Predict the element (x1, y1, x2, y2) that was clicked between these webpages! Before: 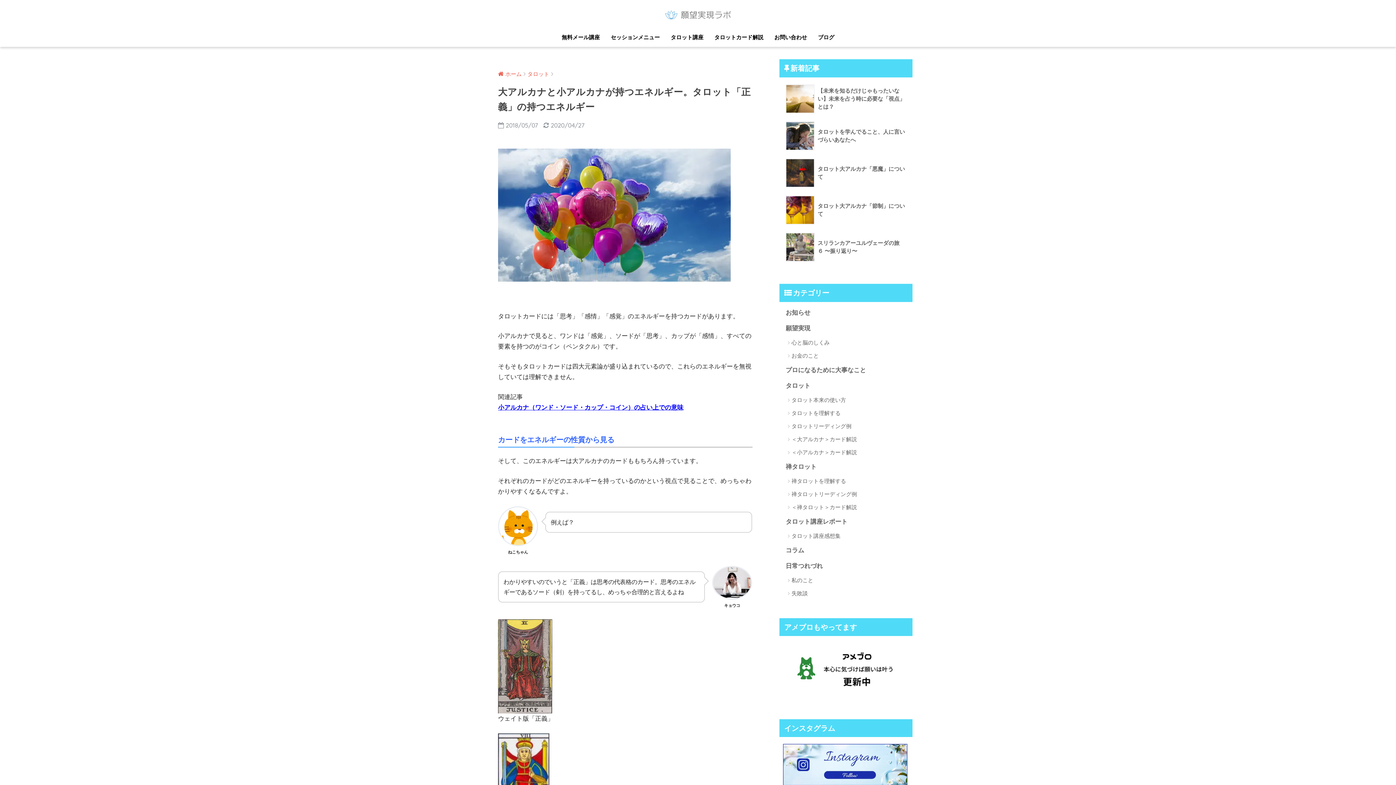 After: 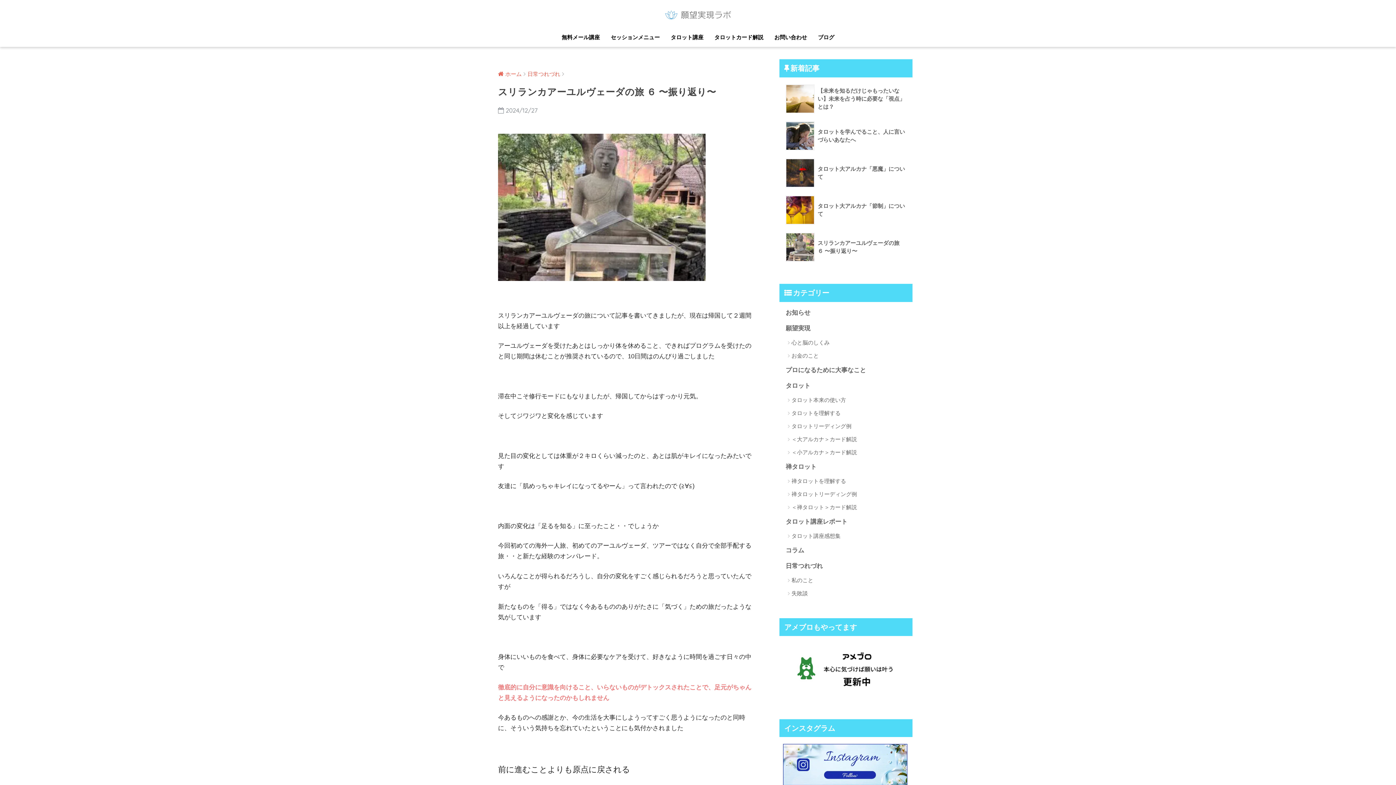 Action: label: 	スリランカアーユルヴェーダの旅 ６ 〜振り返り〜 bbox: (783, 228, 908, 265)